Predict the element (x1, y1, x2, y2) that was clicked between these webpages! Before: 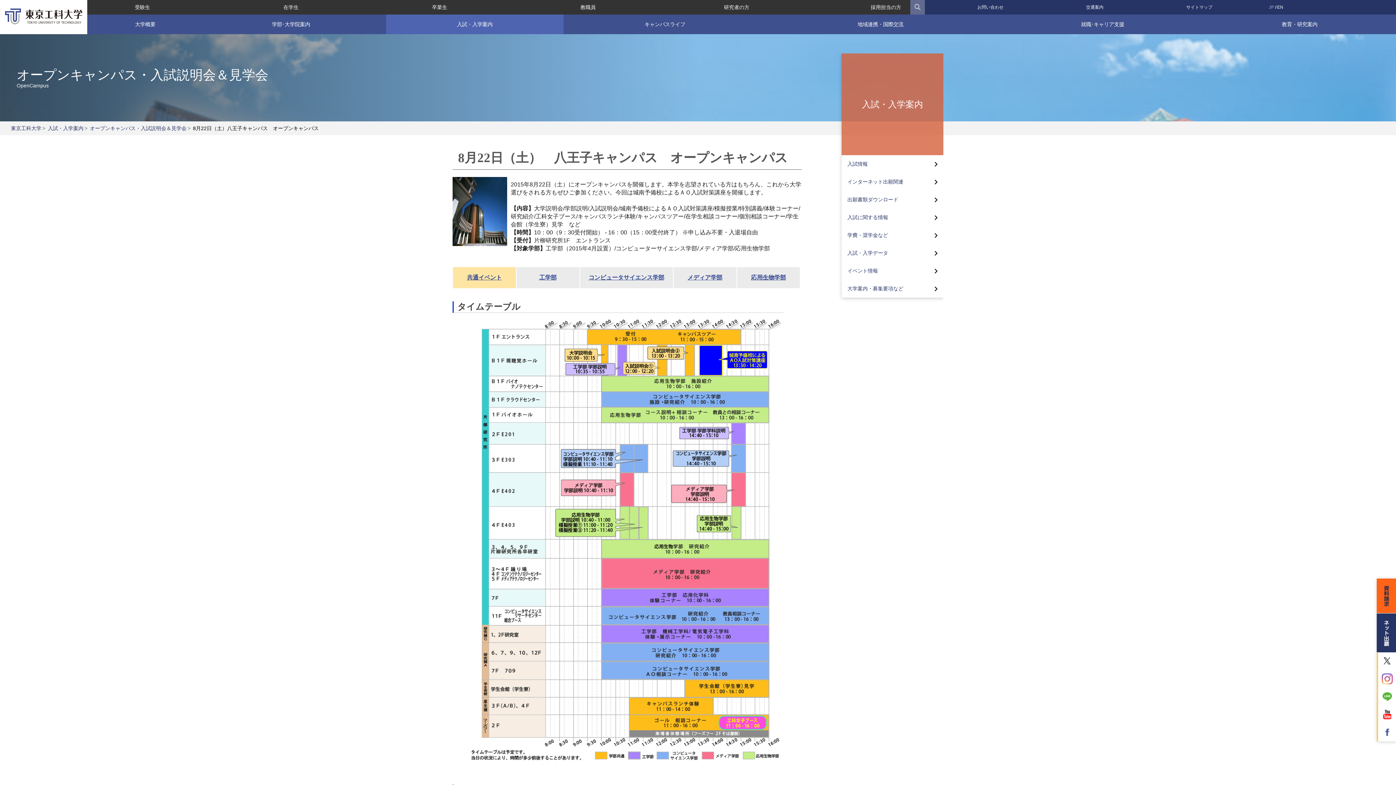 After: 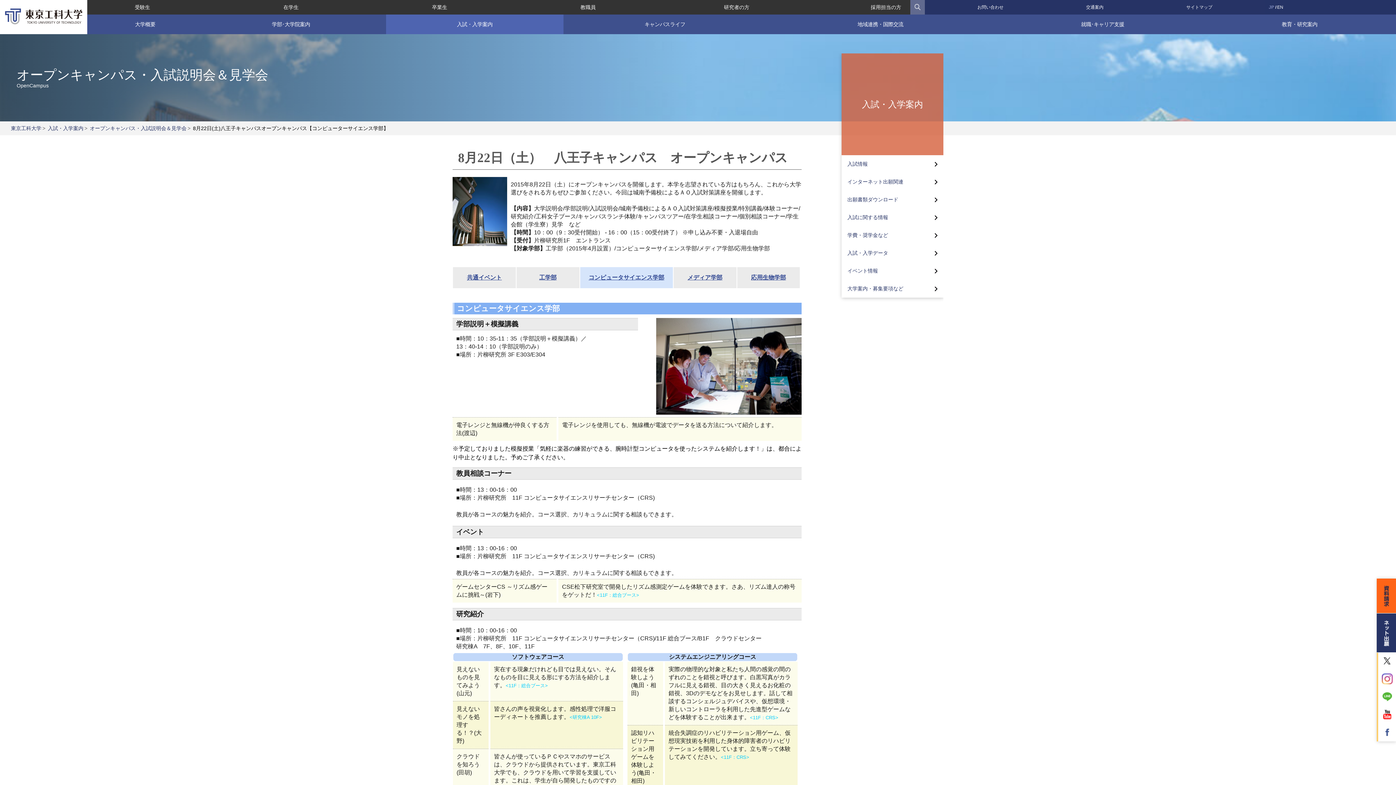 Action: label: コンピュータサイエンス学部 bbox: (579, 266, 673, 288)